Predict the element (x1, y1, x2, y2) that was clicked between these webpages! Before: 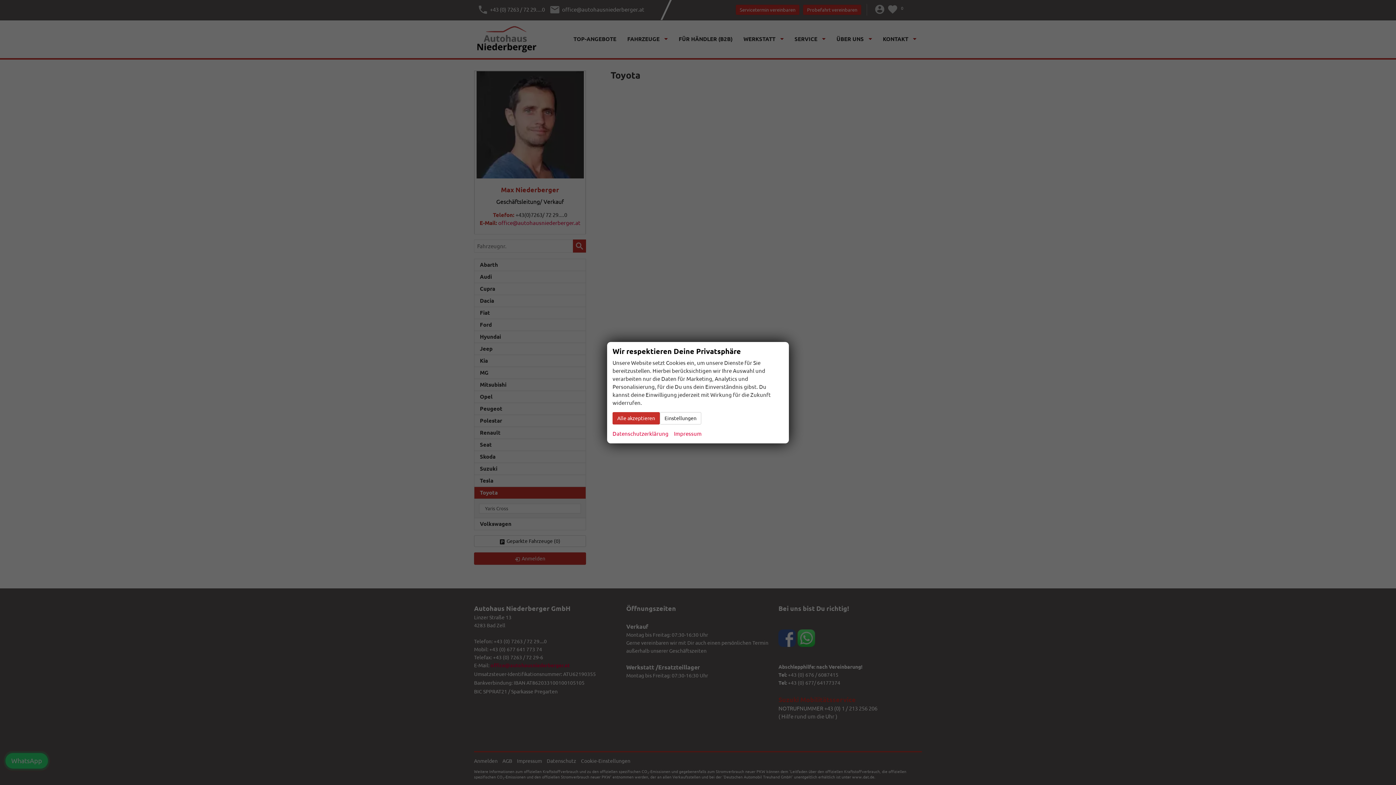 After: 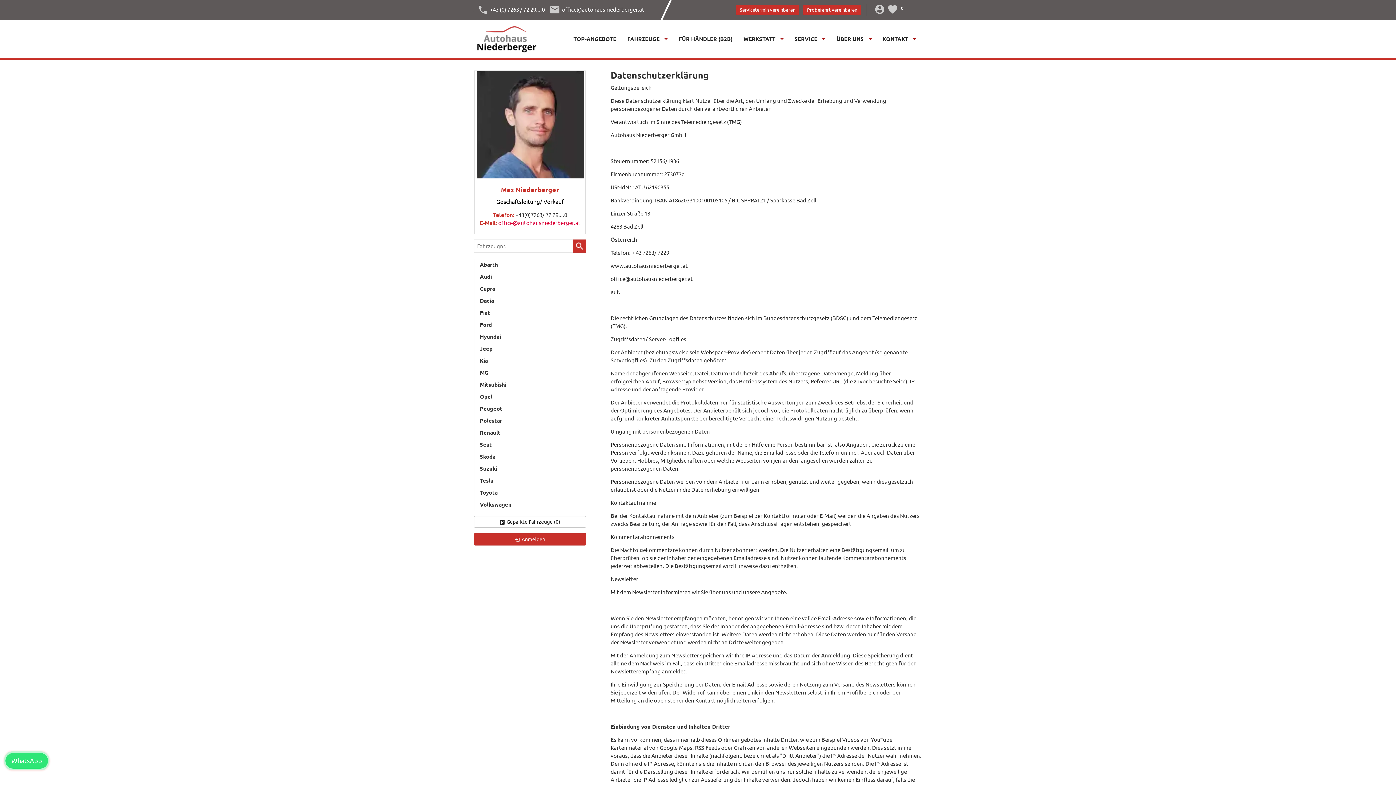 Action: bbox: (612, 430, 668, 438) label: Datenschutzerklärung